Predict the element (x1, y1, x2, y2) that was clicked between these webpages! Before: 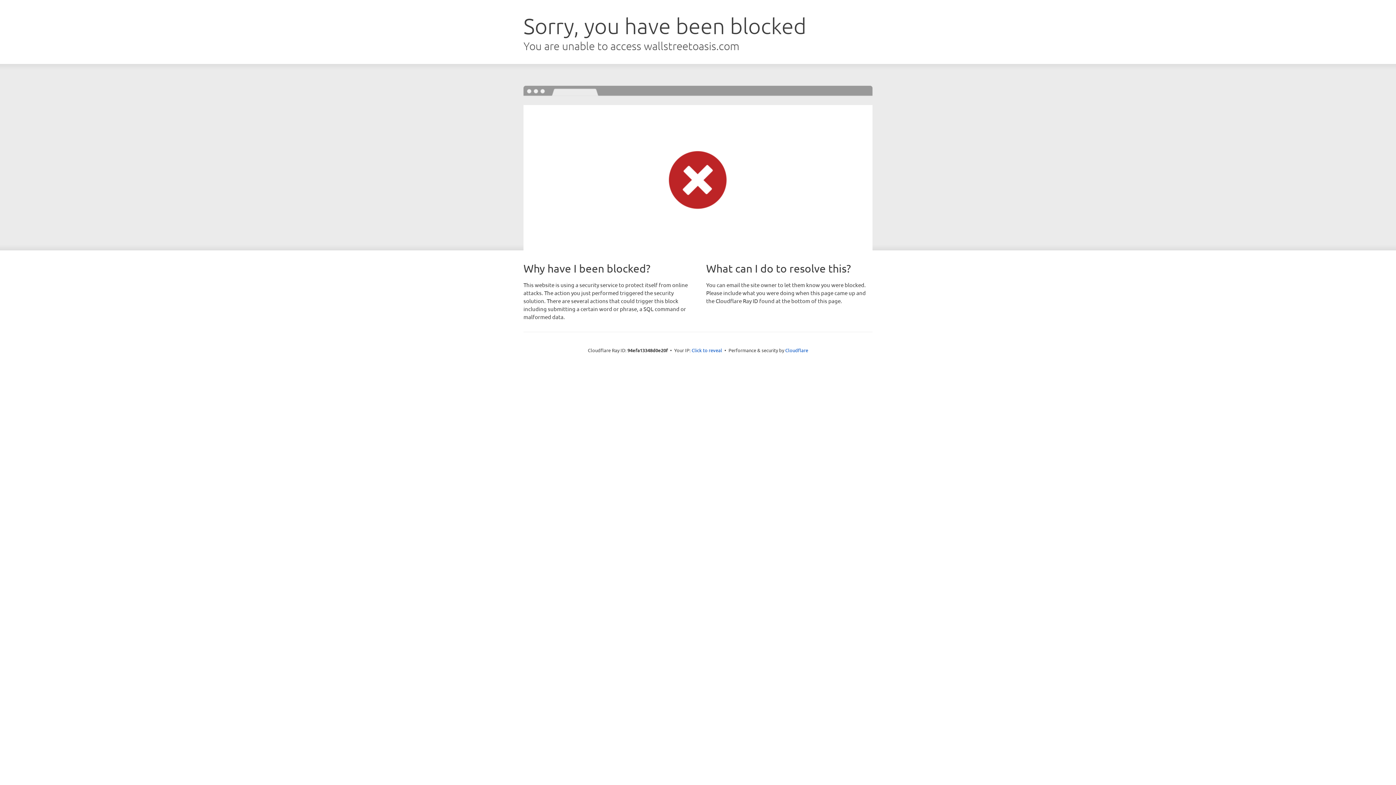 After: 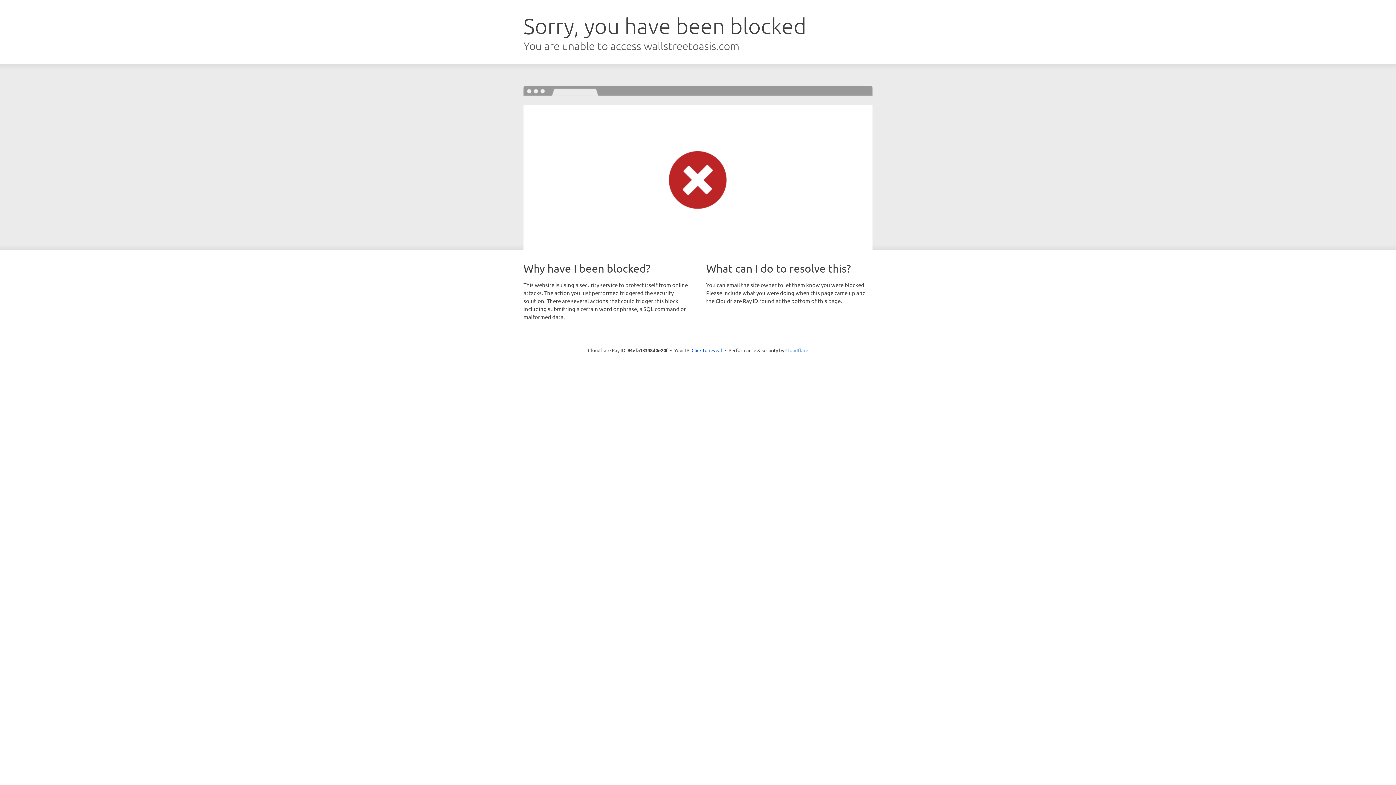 Action: bbox: (785, 347, 808, 353) label: Cloudflare